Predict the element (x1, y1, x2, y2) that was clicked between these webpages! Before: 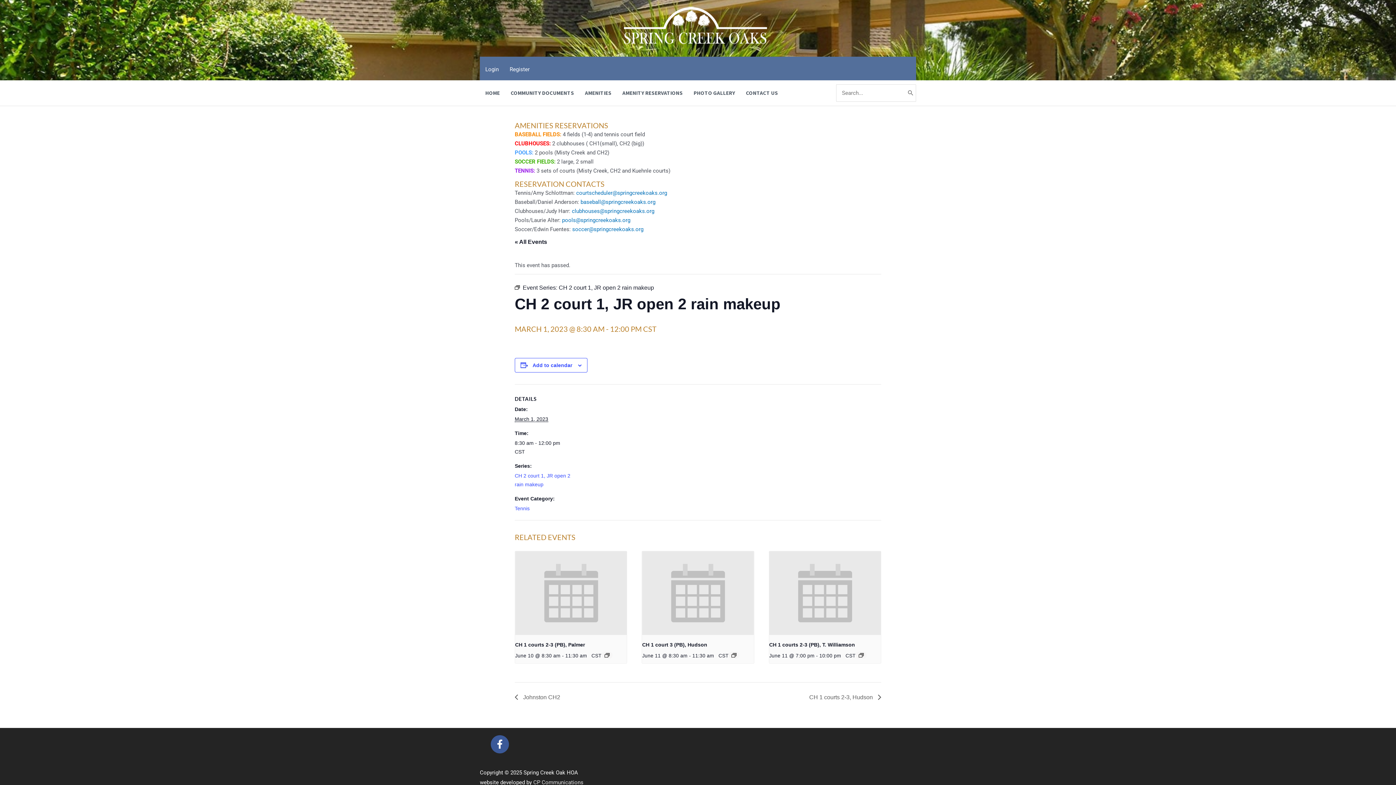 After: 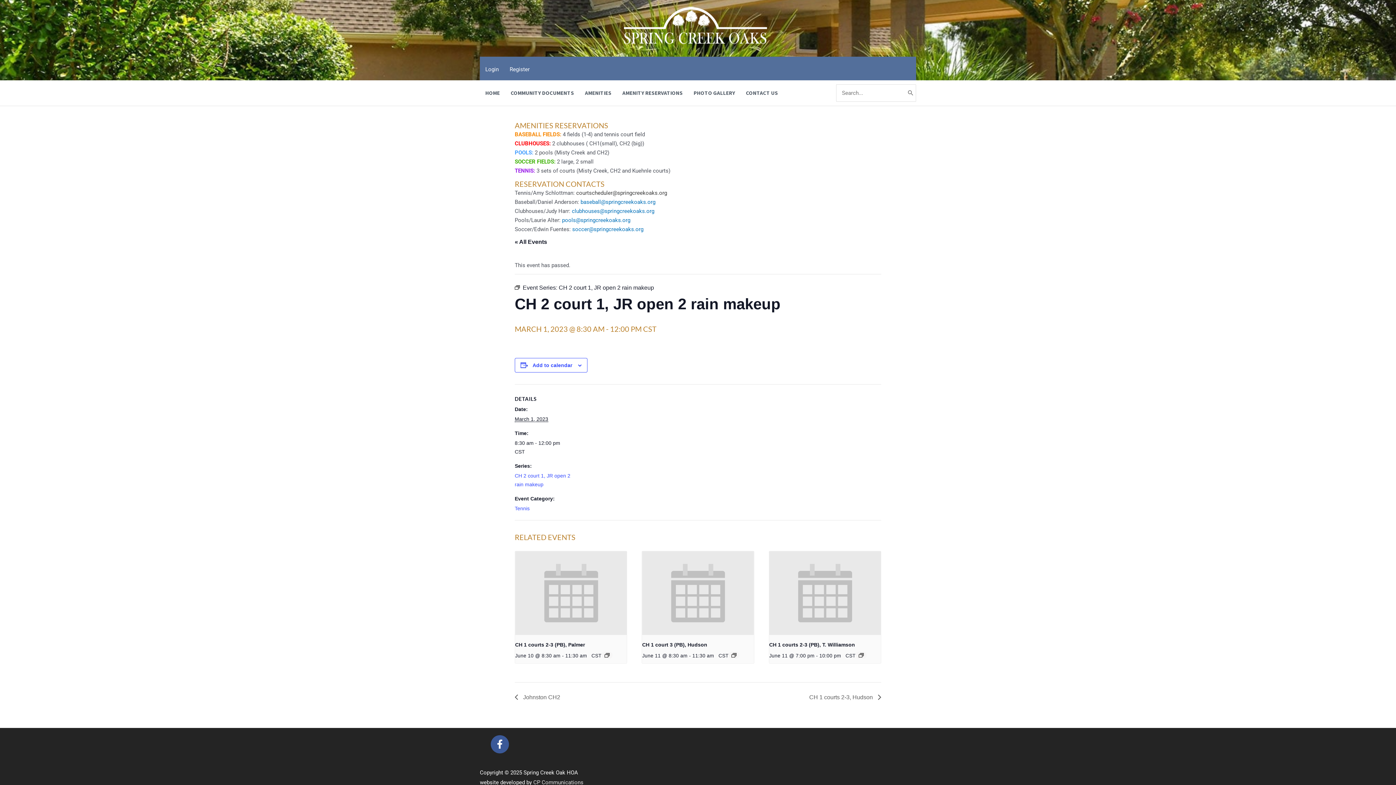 Action: bbox: (576, 189, 667, 196) label: courtscheduler@springcreekoaks.org